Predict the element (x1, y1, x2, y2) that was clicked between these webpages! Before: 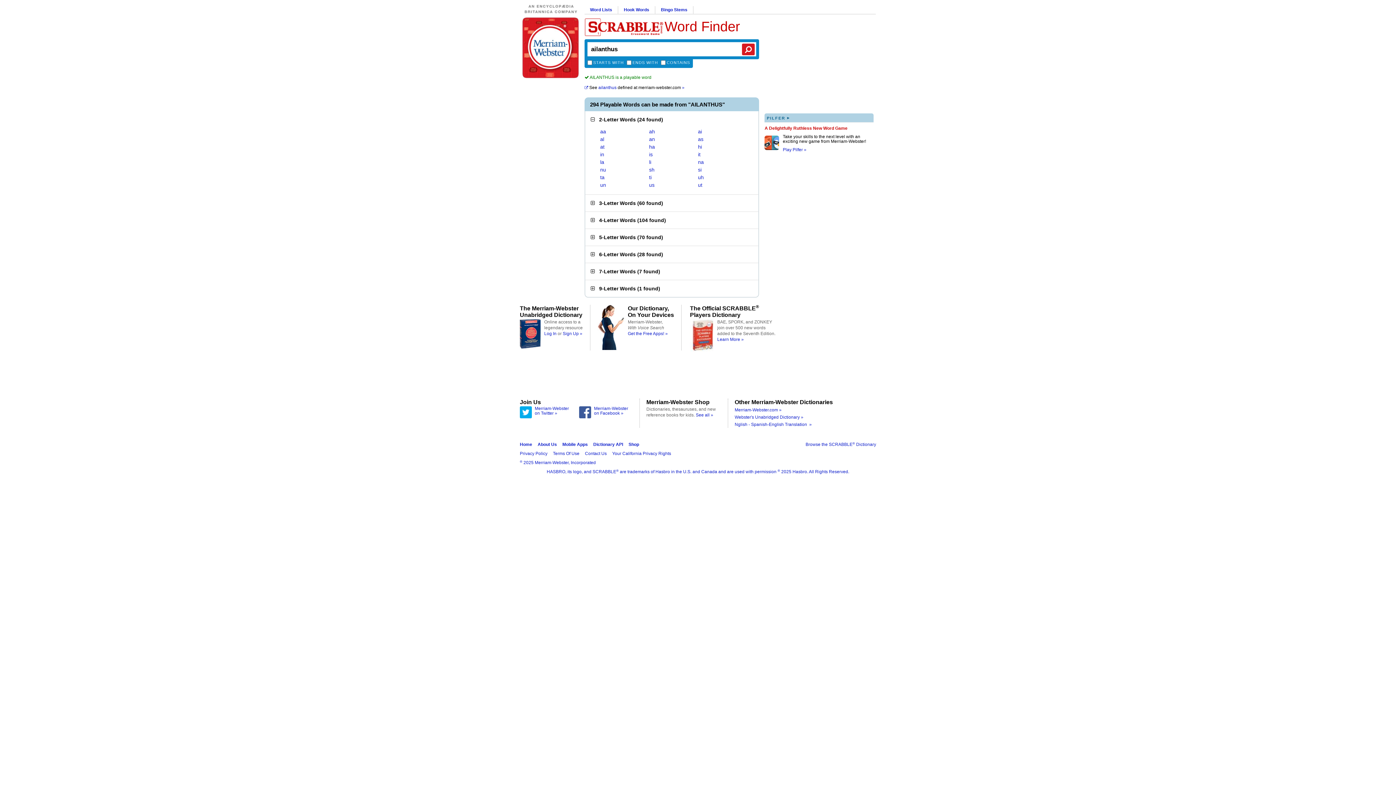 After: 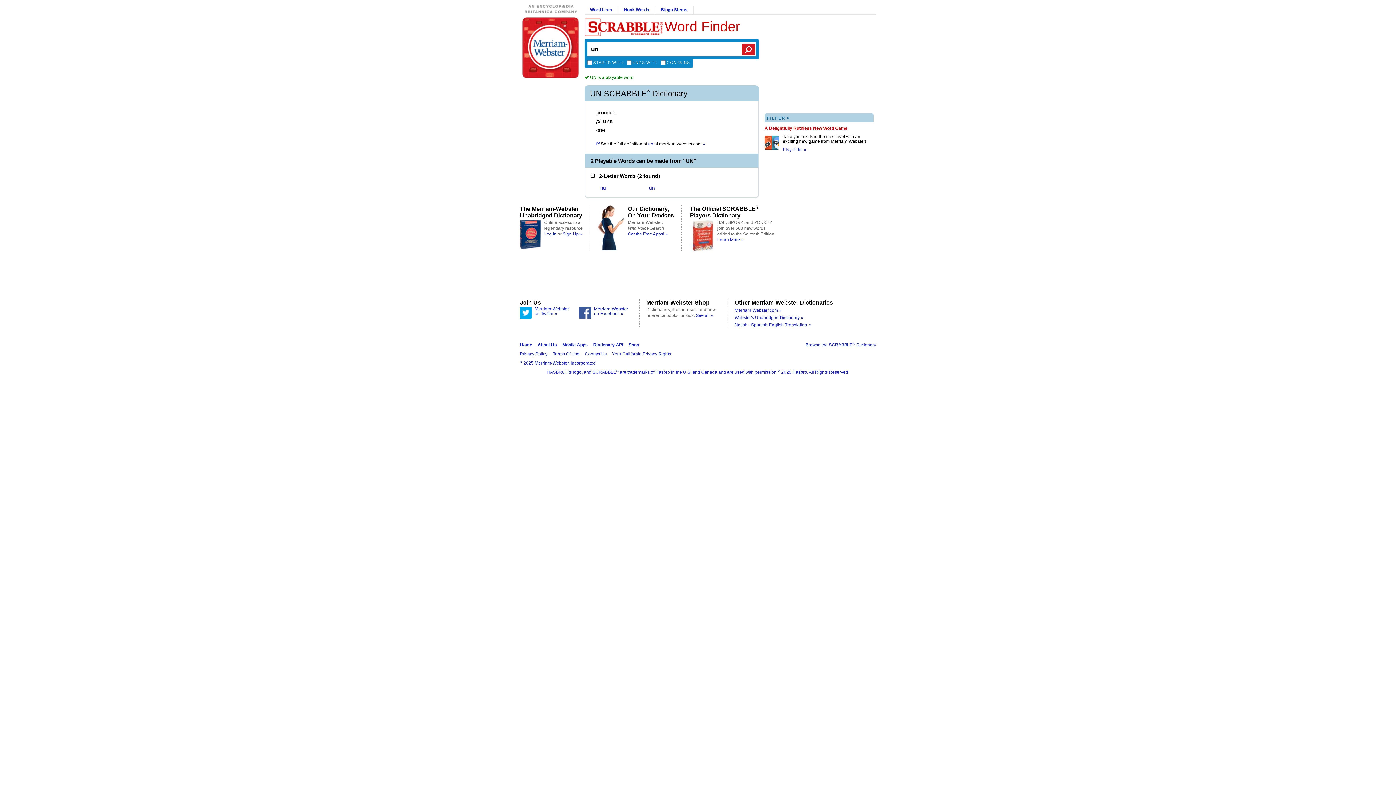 Action: bbox: (600, 182, 606, 188) label: un